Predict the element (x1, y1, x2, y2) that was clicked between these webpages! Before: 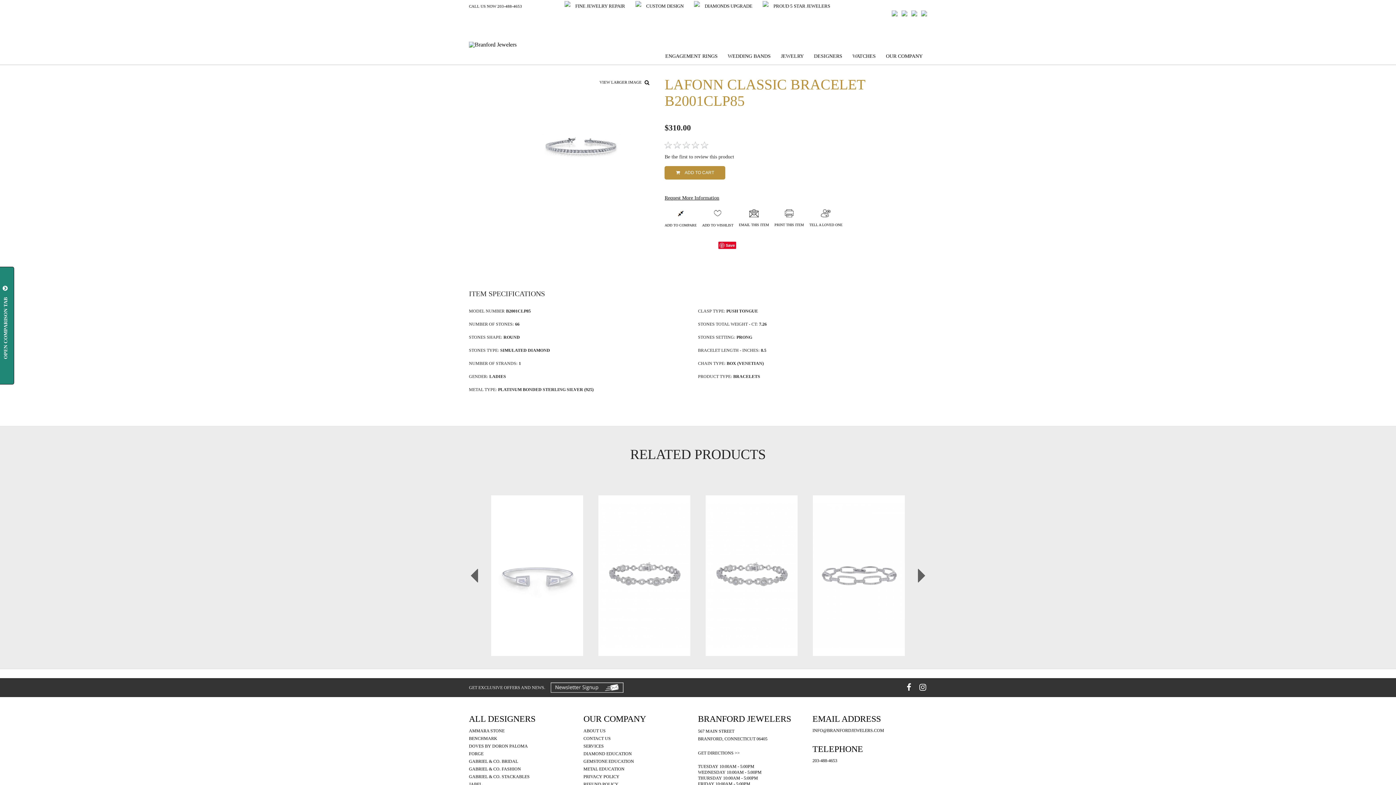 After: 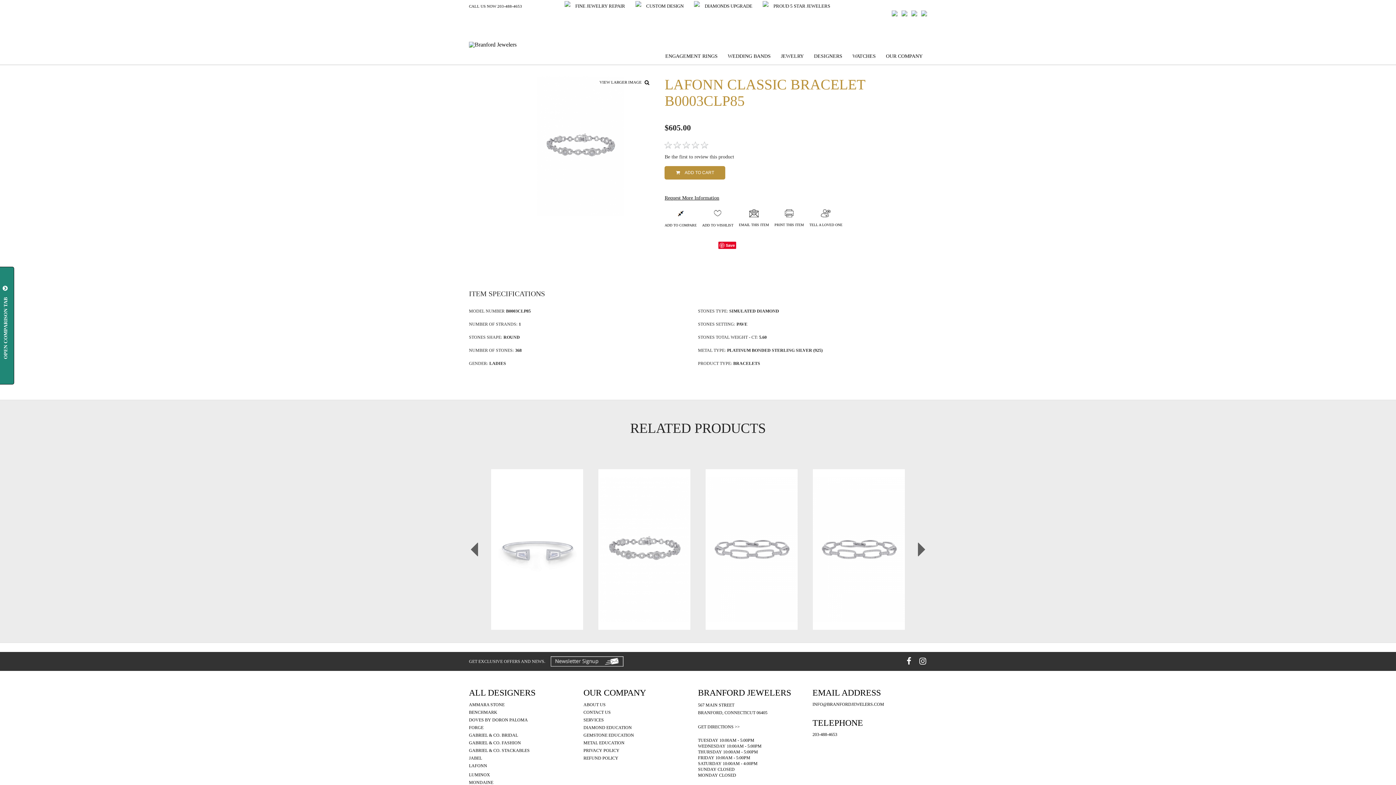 Action: label: VIEW DETAILS bbox: (727, 571, 776, 585)